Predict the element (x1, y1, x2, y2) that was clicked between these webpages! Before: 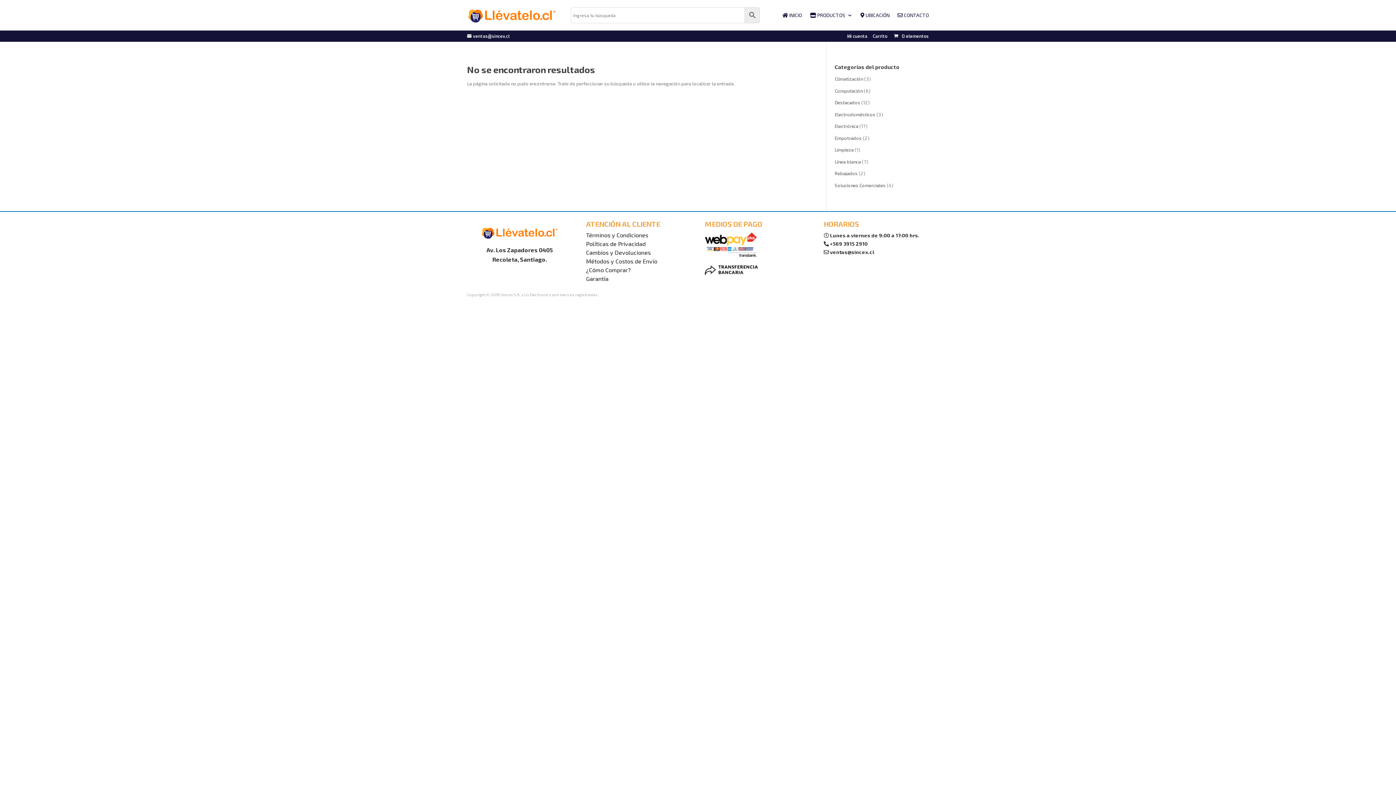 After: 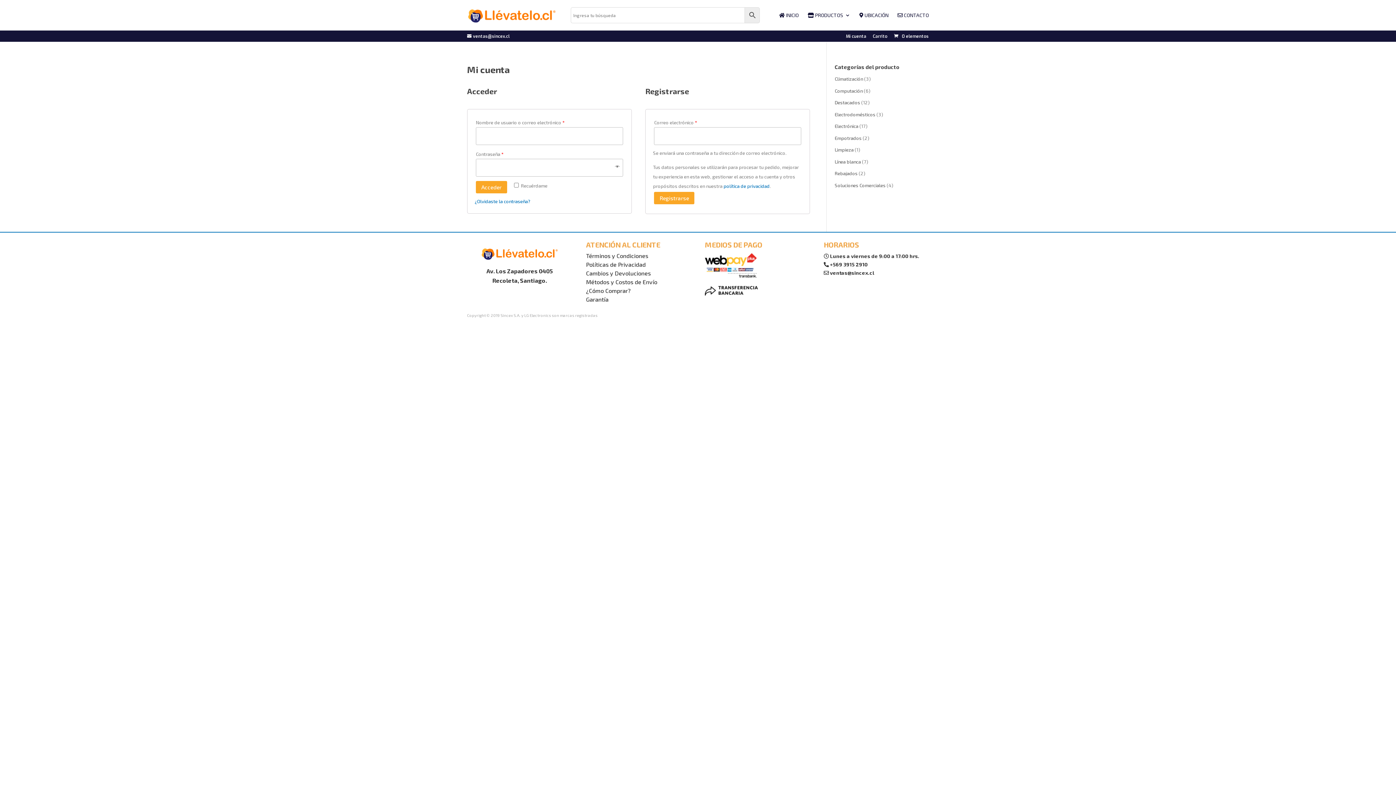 Action: label: Mi cuenta bbox: (847, 34, 867, 41)